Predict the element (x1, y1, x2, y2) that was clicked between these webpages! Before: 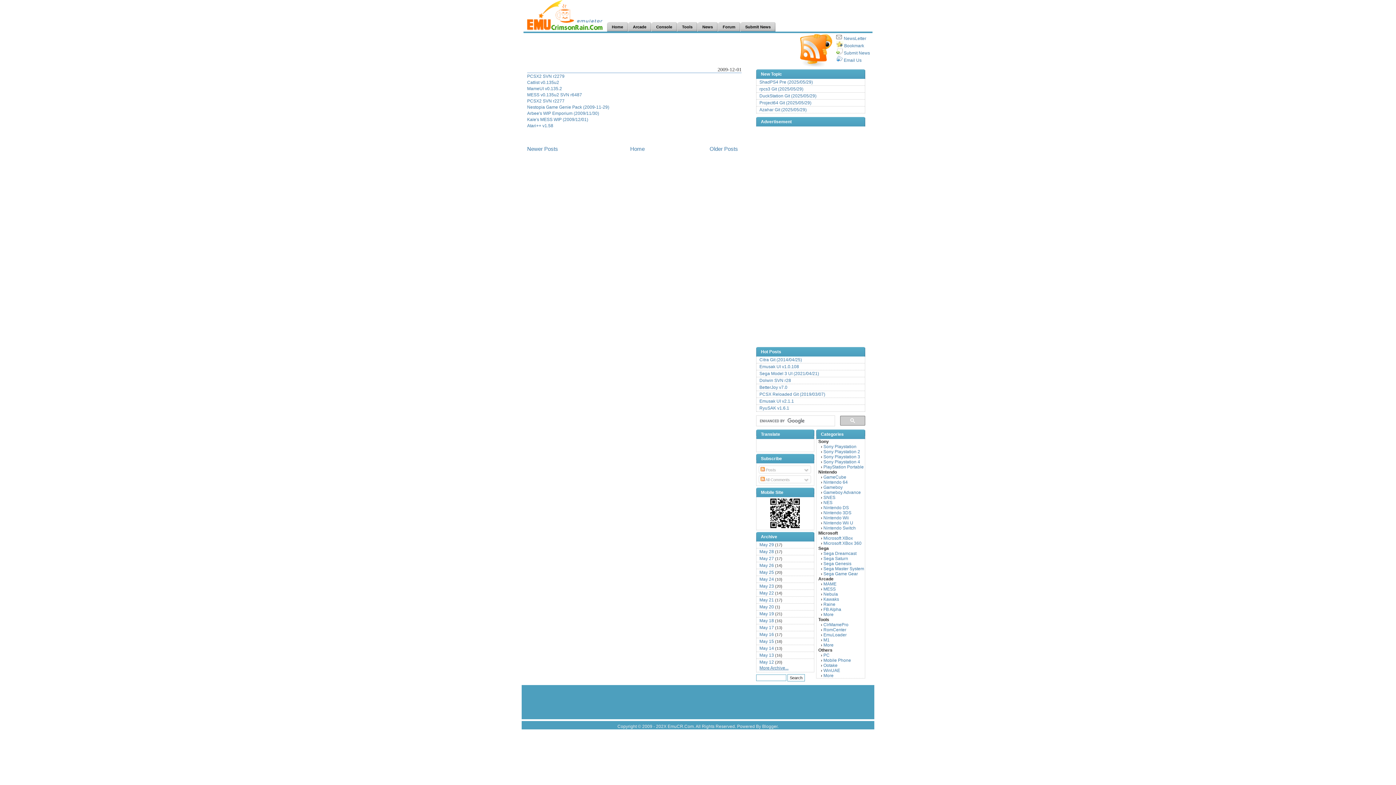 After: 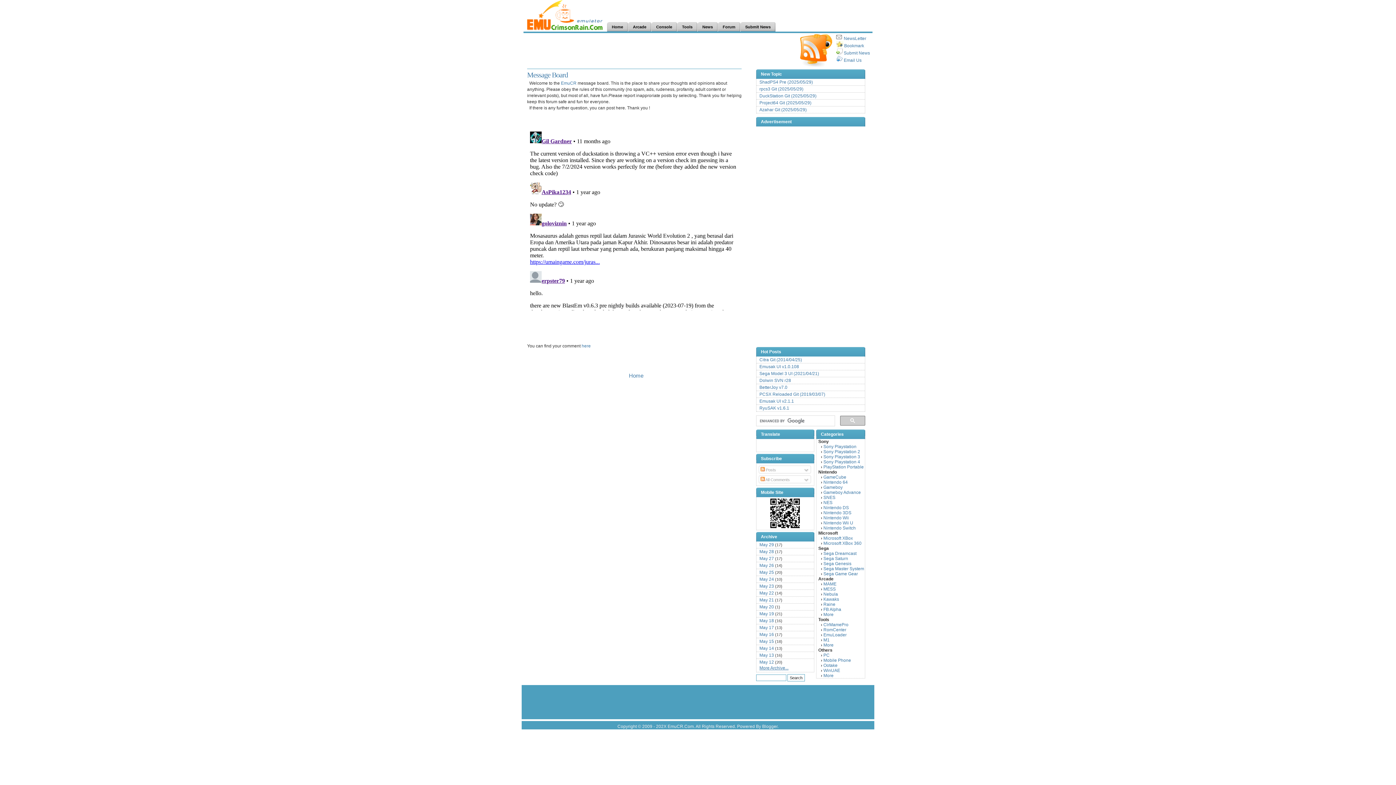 Action: label: Forum bbox: (718, 22, 740, 31)